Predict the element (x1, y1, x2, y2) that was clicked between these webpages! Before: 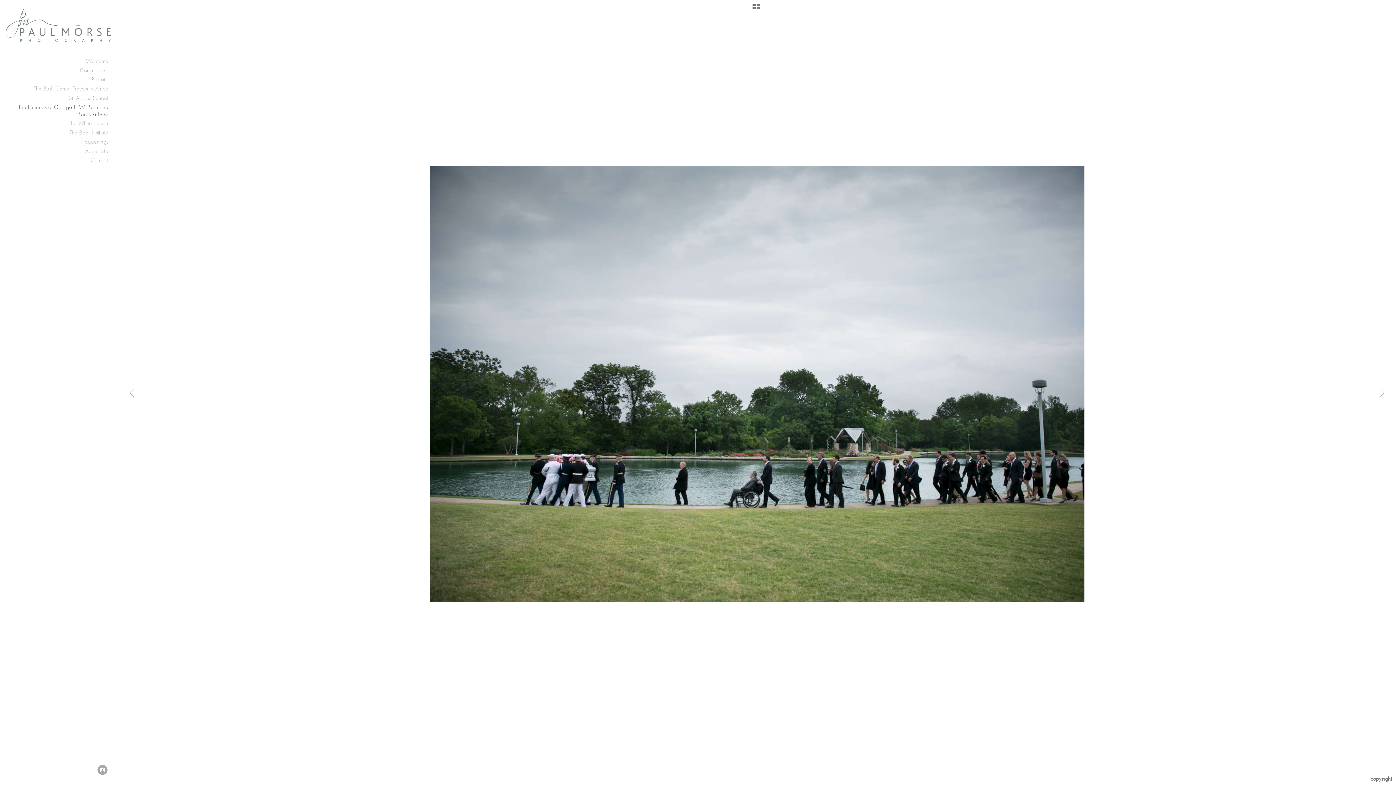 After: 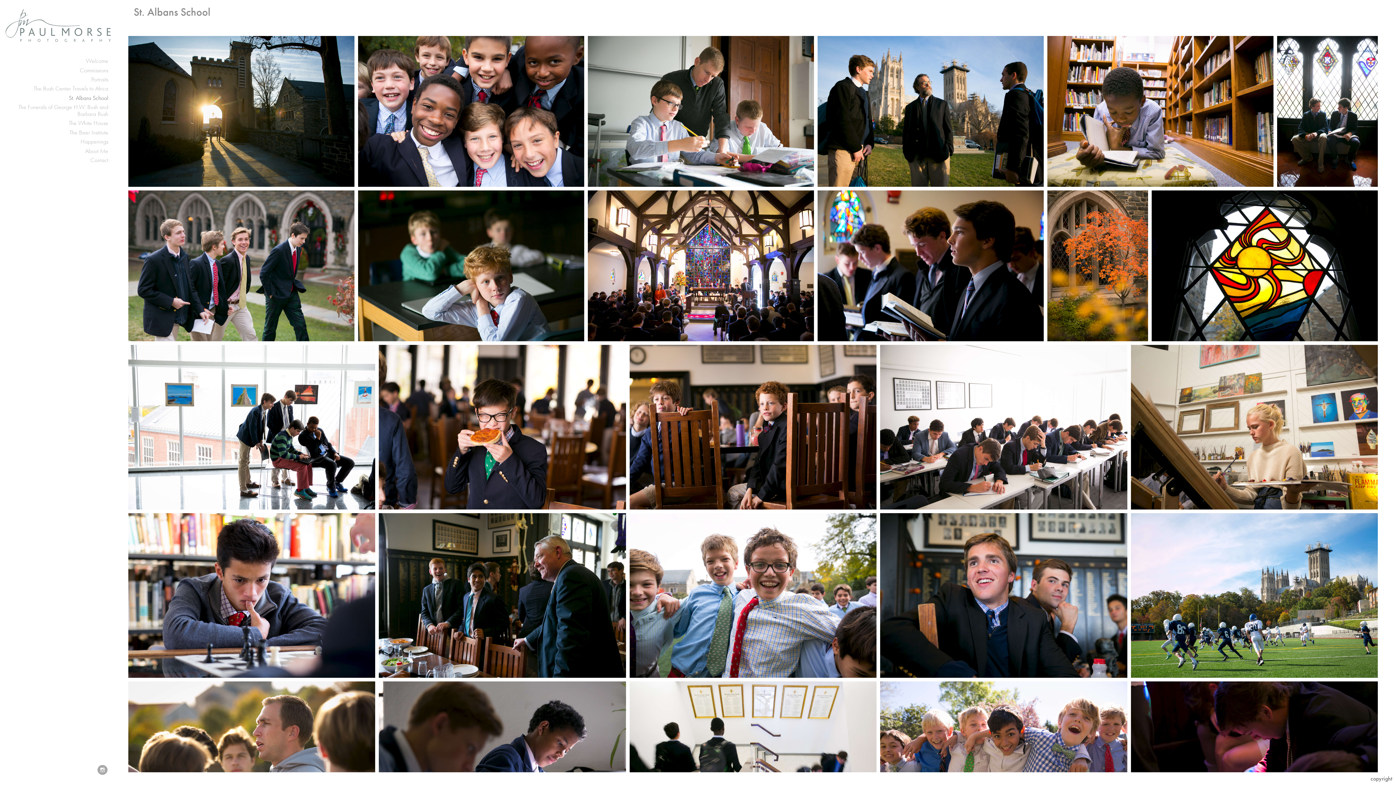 Action: bbox: (8, 93, 111, 102) label: St. Albans School